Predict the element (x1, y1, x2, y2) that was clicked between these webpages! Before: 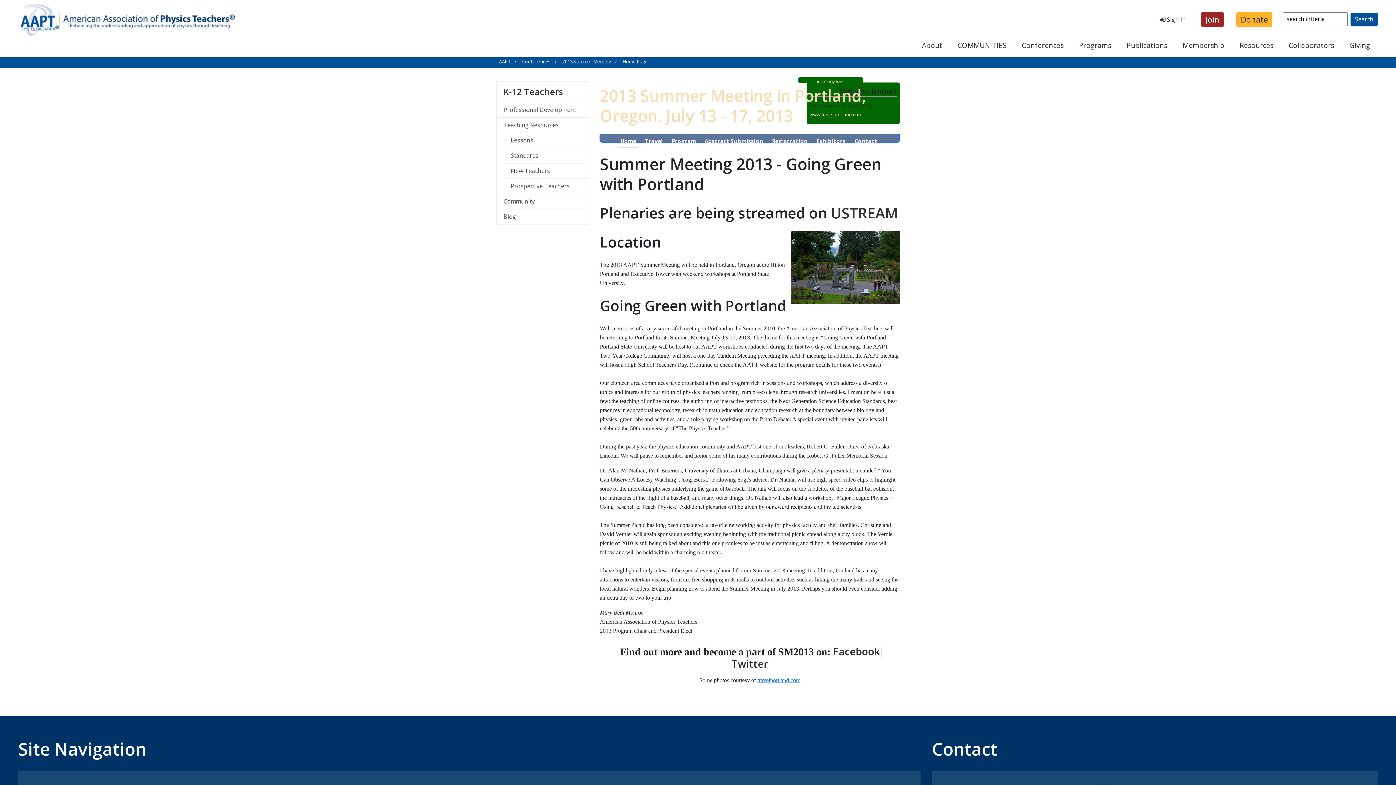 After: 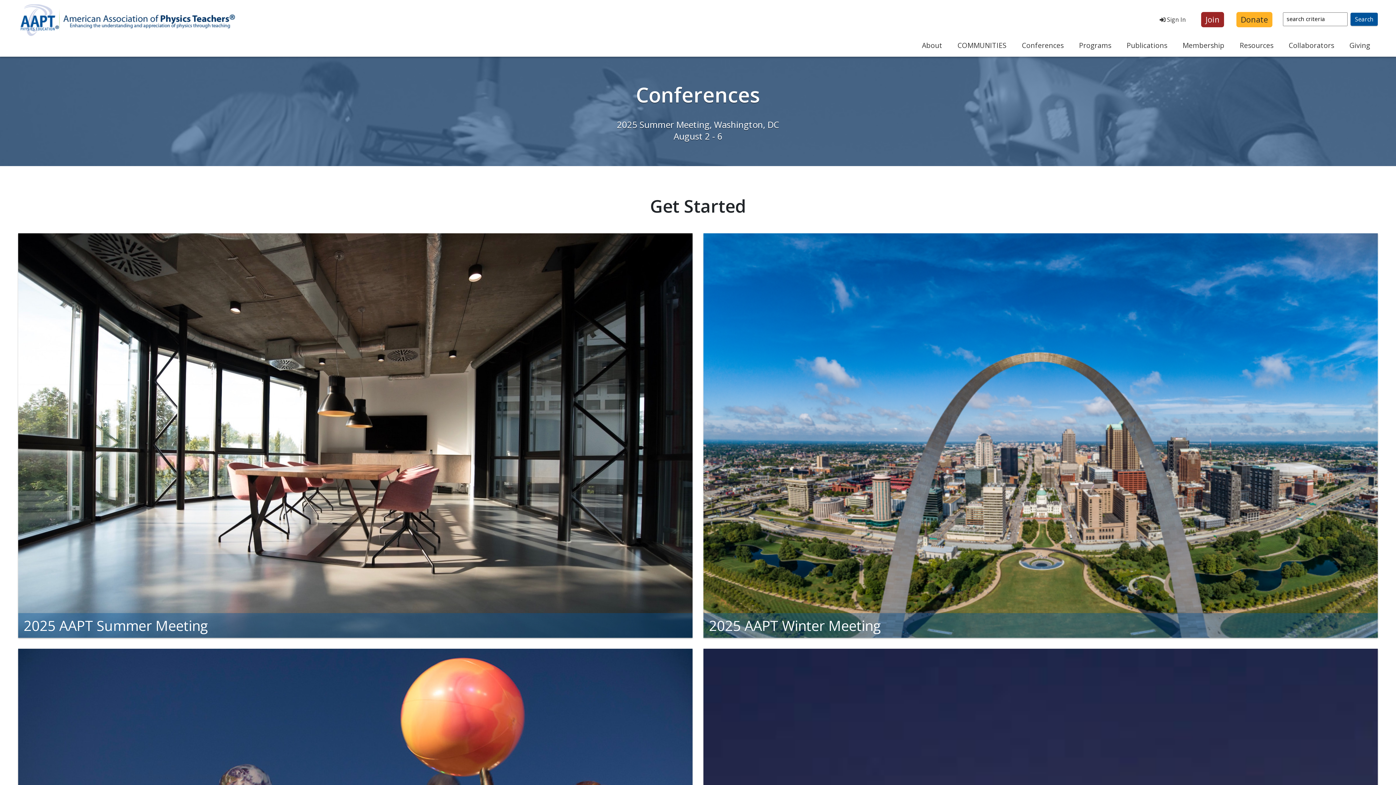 Action: label: Conferences bbox: (1016, 37, 1069, 53)